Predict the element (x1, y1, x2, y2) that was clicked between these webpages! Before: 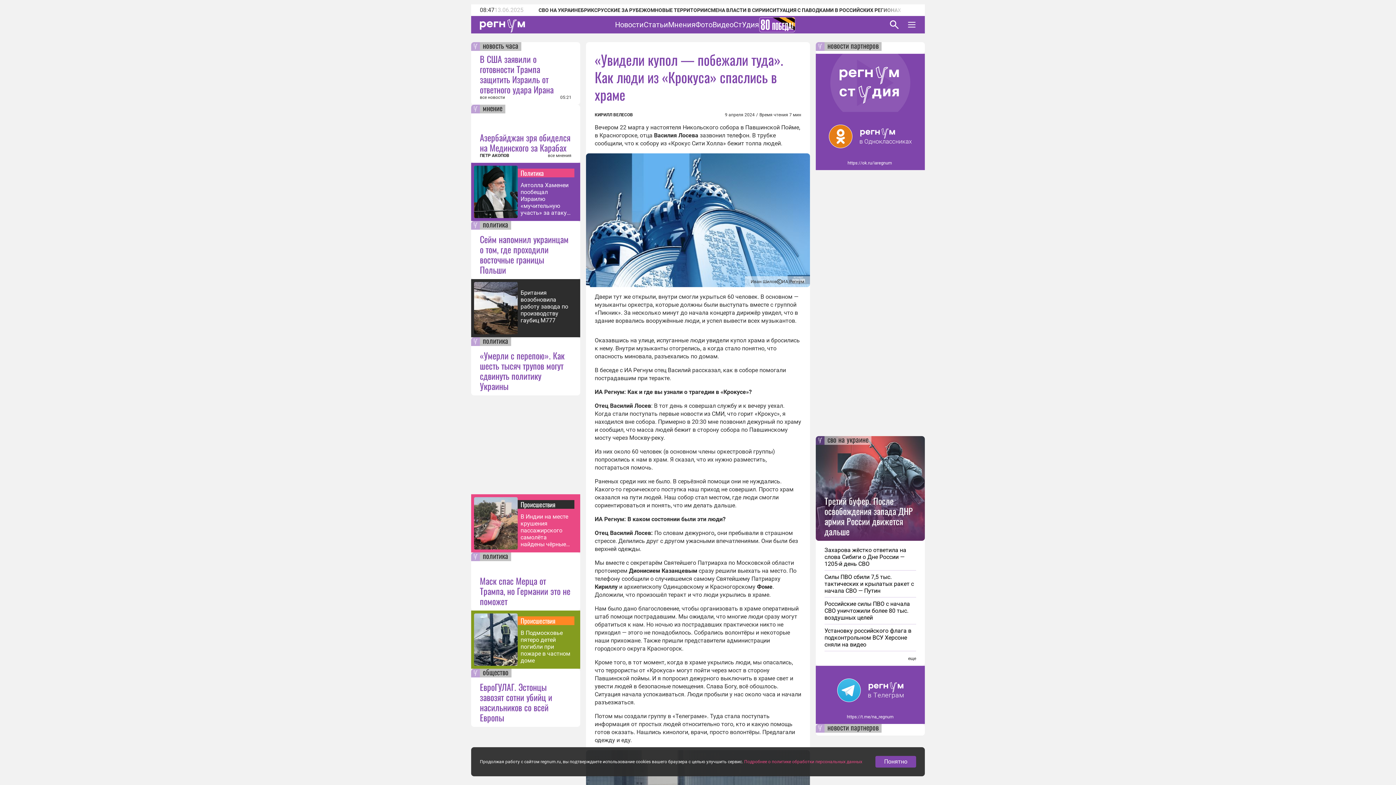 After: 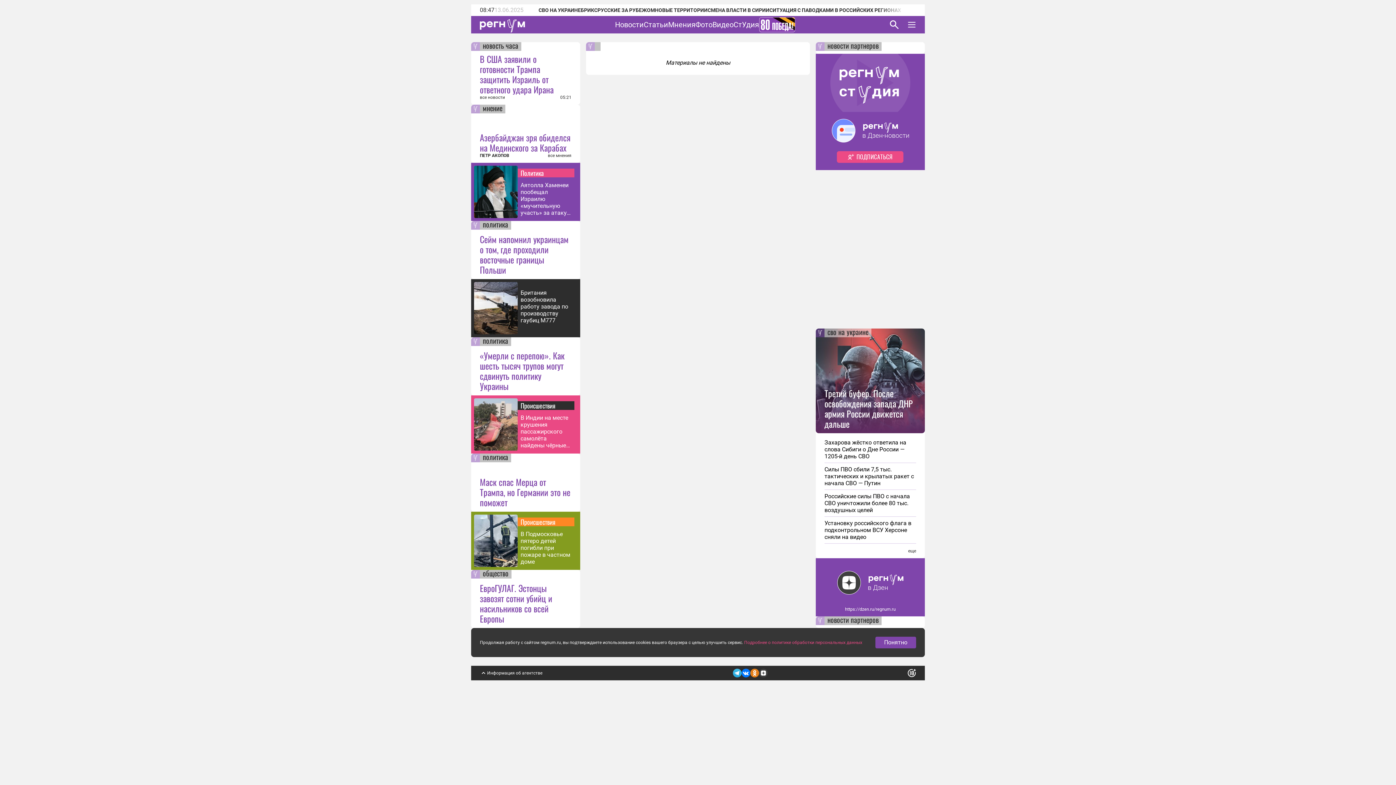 Action: bbox: (759, 16, 795, 33)